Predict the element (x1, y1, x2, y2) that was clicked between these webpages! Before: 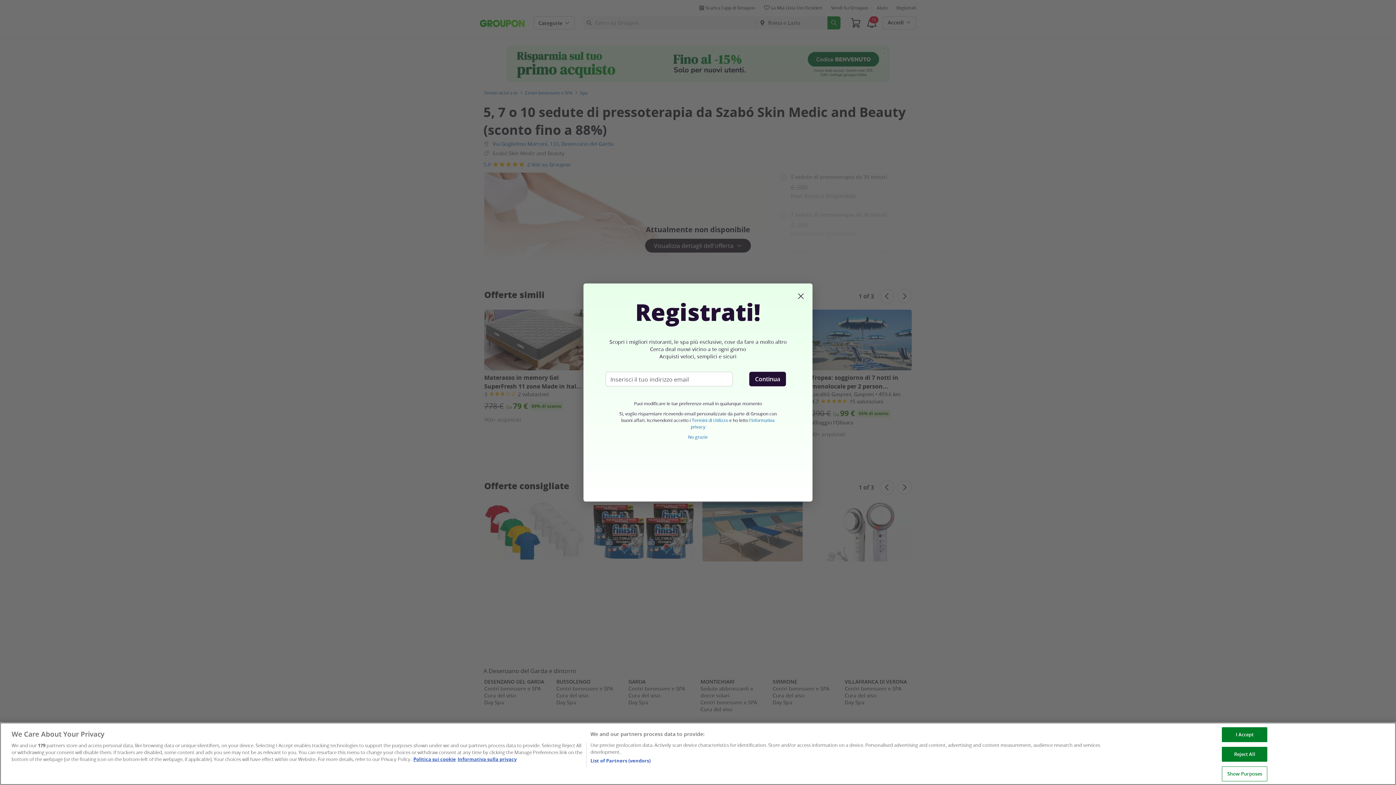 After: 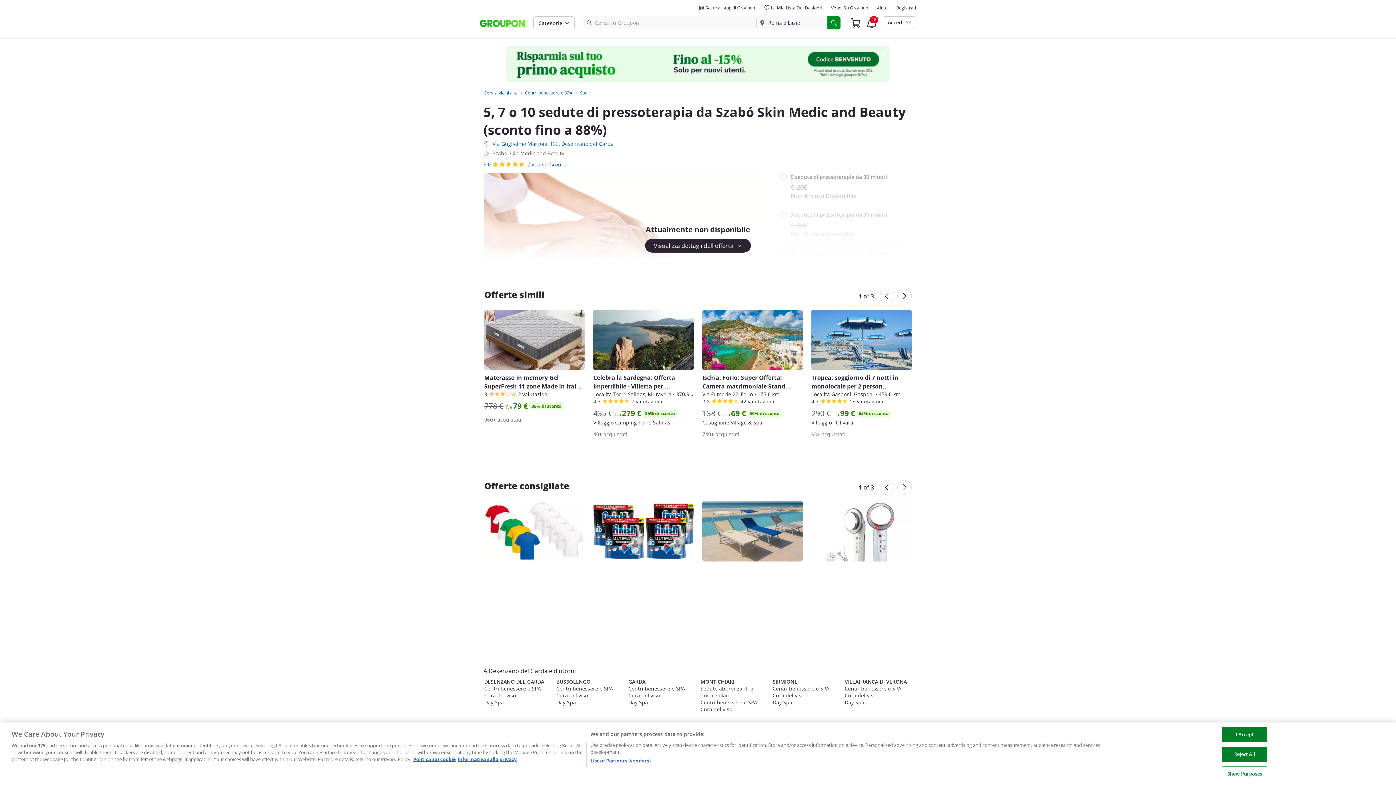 Action: bbox: (796, 295, 805, 302)